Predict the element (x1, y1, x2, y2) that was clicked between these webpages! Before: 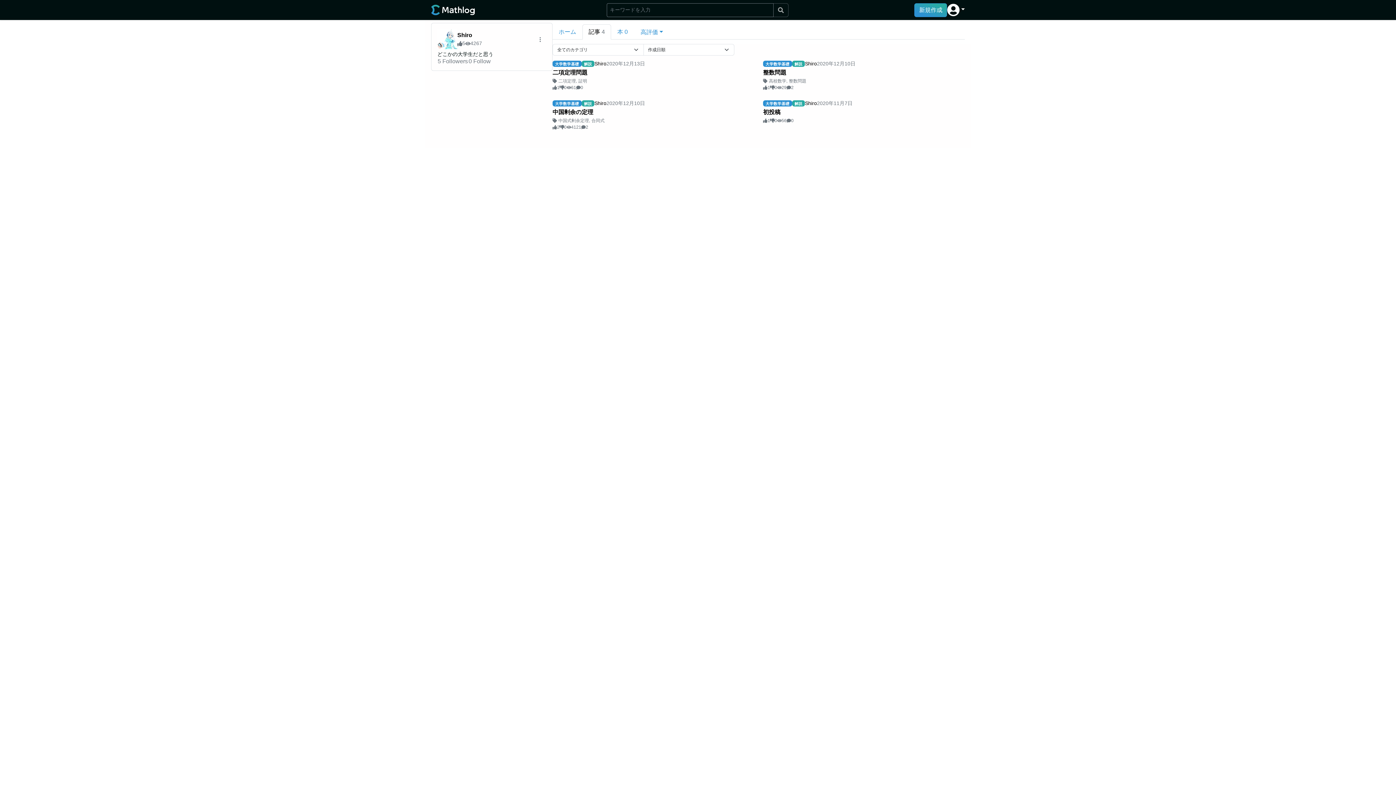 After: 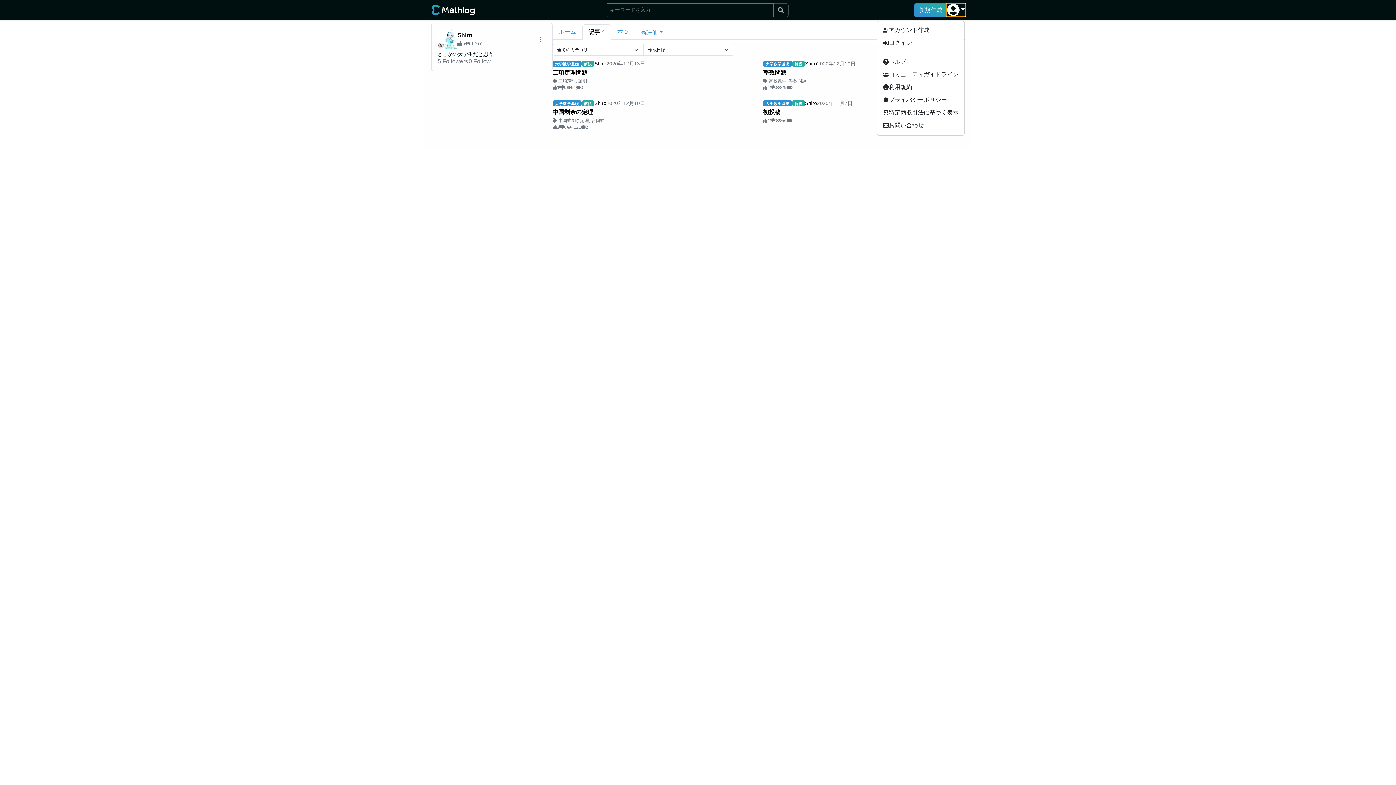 Action: bbox: (947, 3, 965, 16)